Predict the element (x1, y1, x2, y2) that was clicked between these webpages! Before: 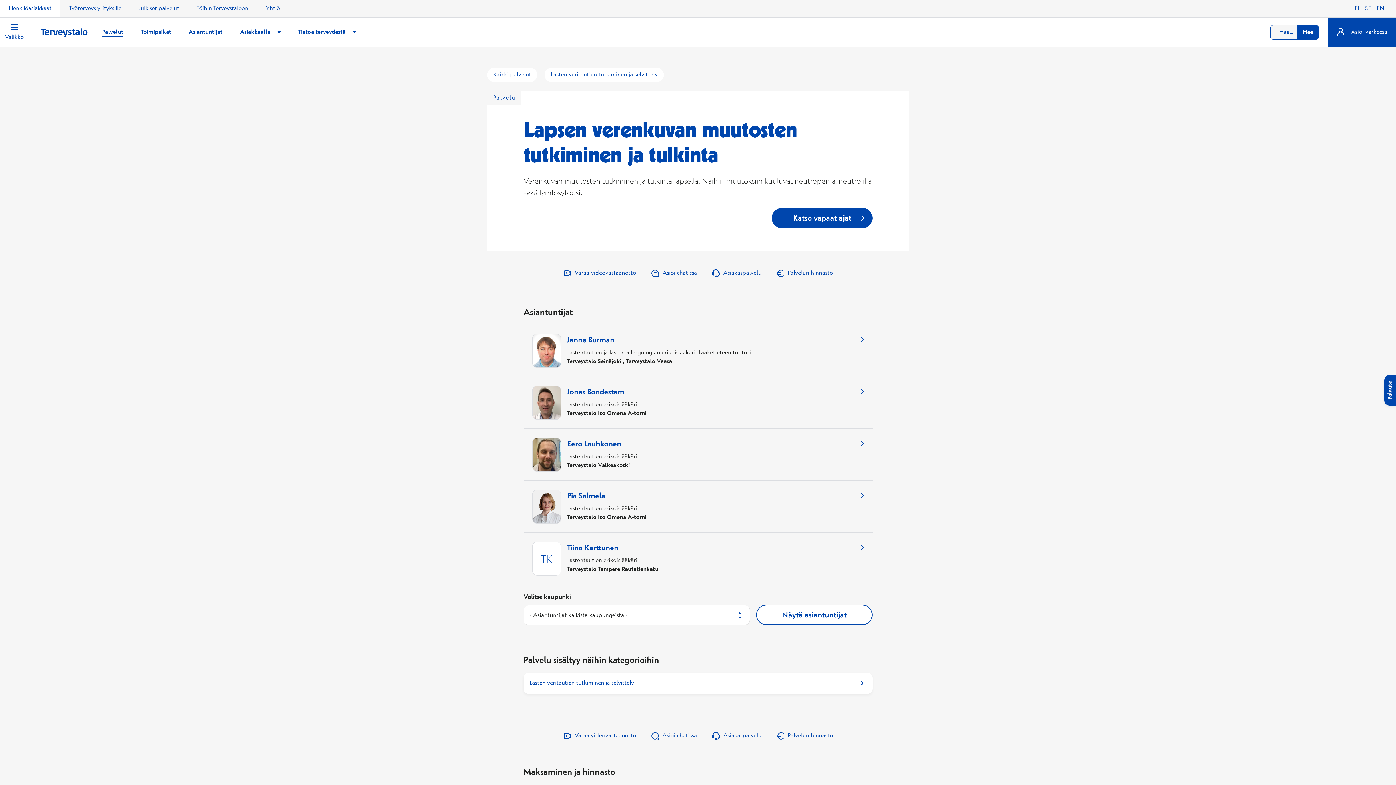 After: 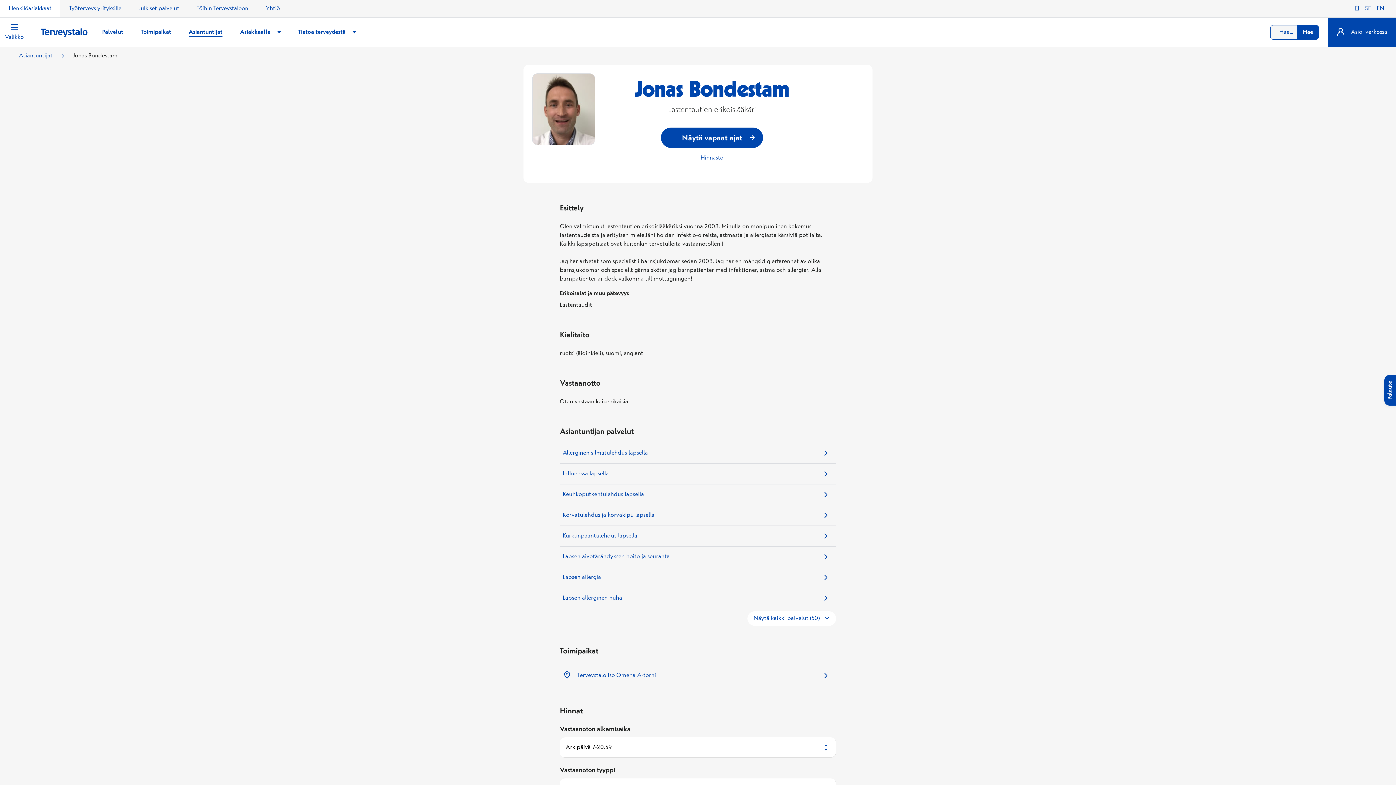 Action: bbox: (523, 377, 872, 428) label: Jonas Bondestam

Lastentautien erikoislääkäri

Terveystalo Iso Omena A-torni